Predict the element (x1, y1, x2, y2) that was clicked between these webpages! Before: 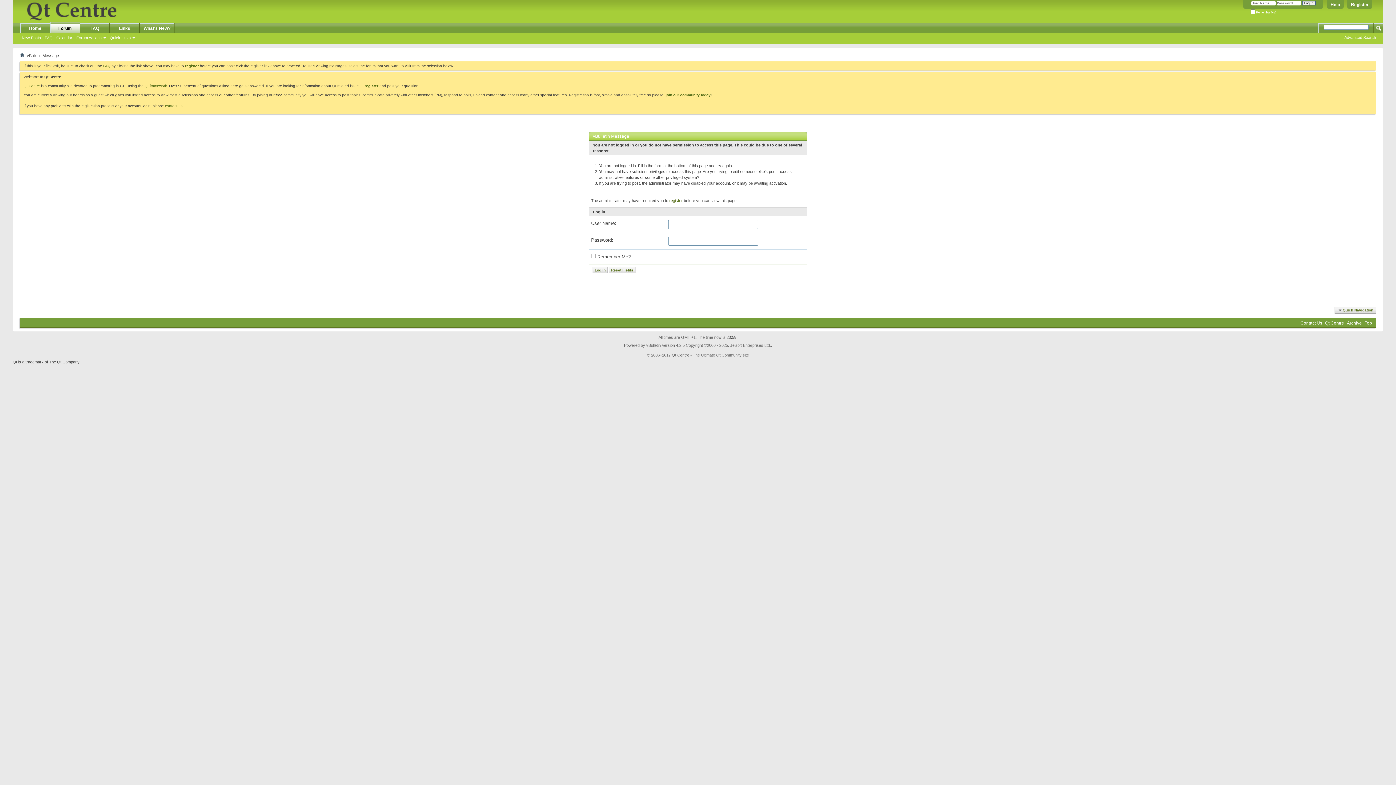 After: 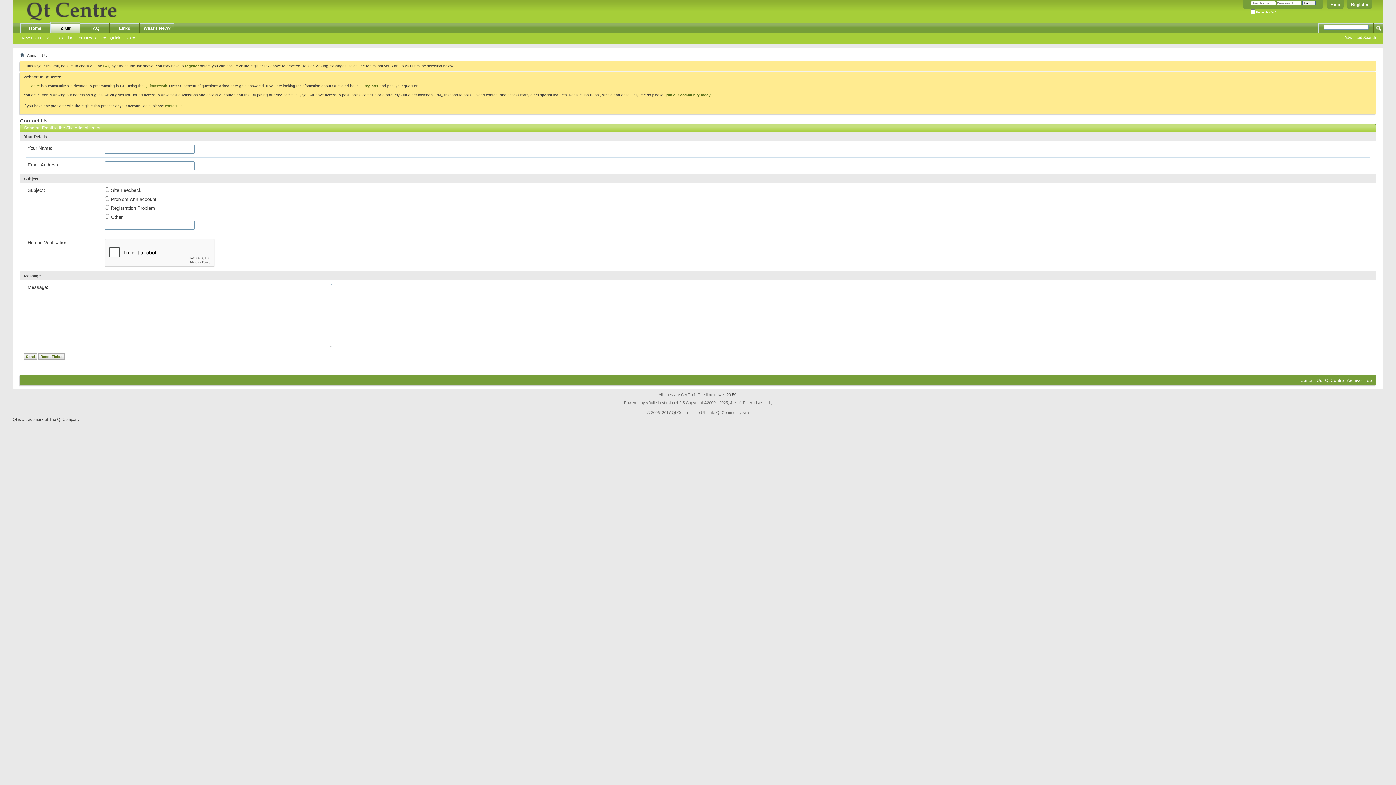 Action: label: contact us bbox: (165, 104, 182, 108)